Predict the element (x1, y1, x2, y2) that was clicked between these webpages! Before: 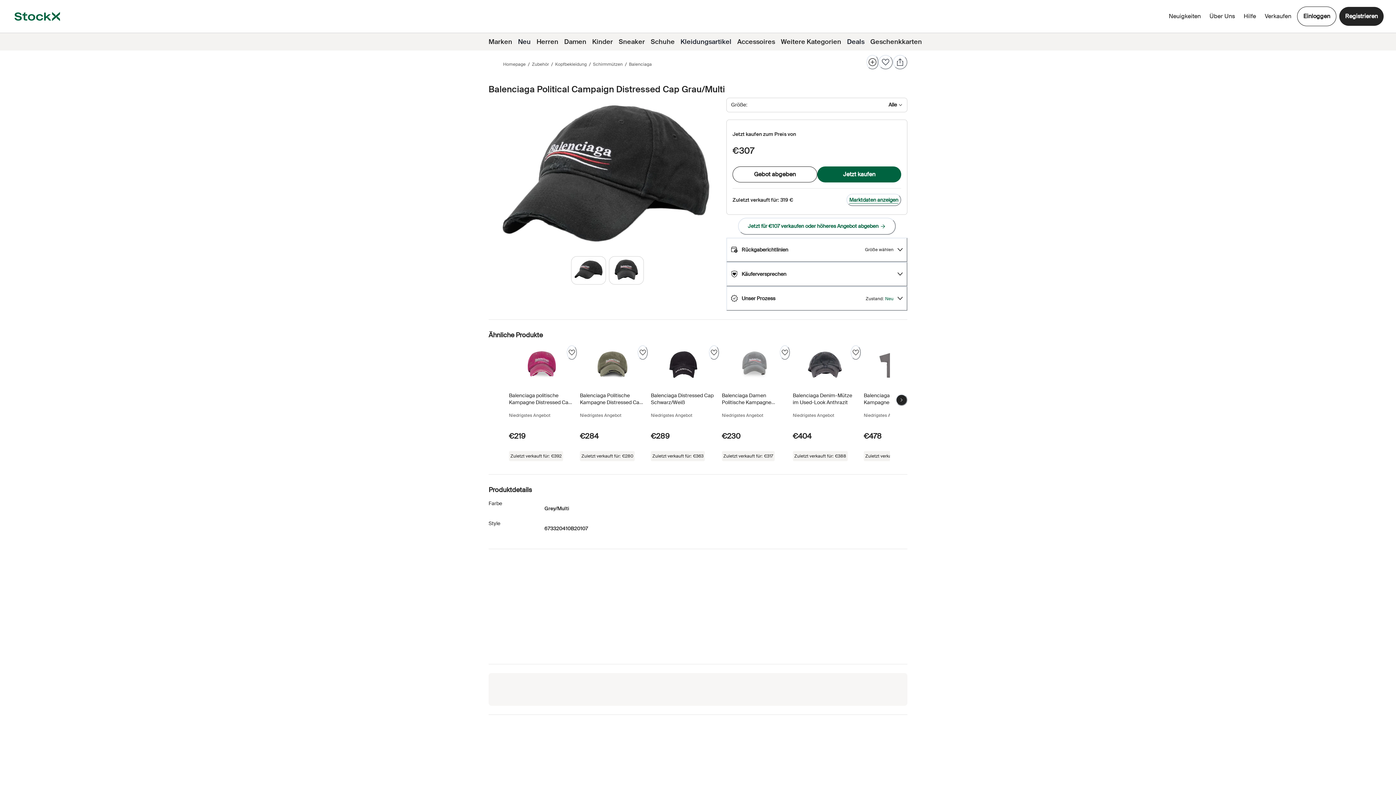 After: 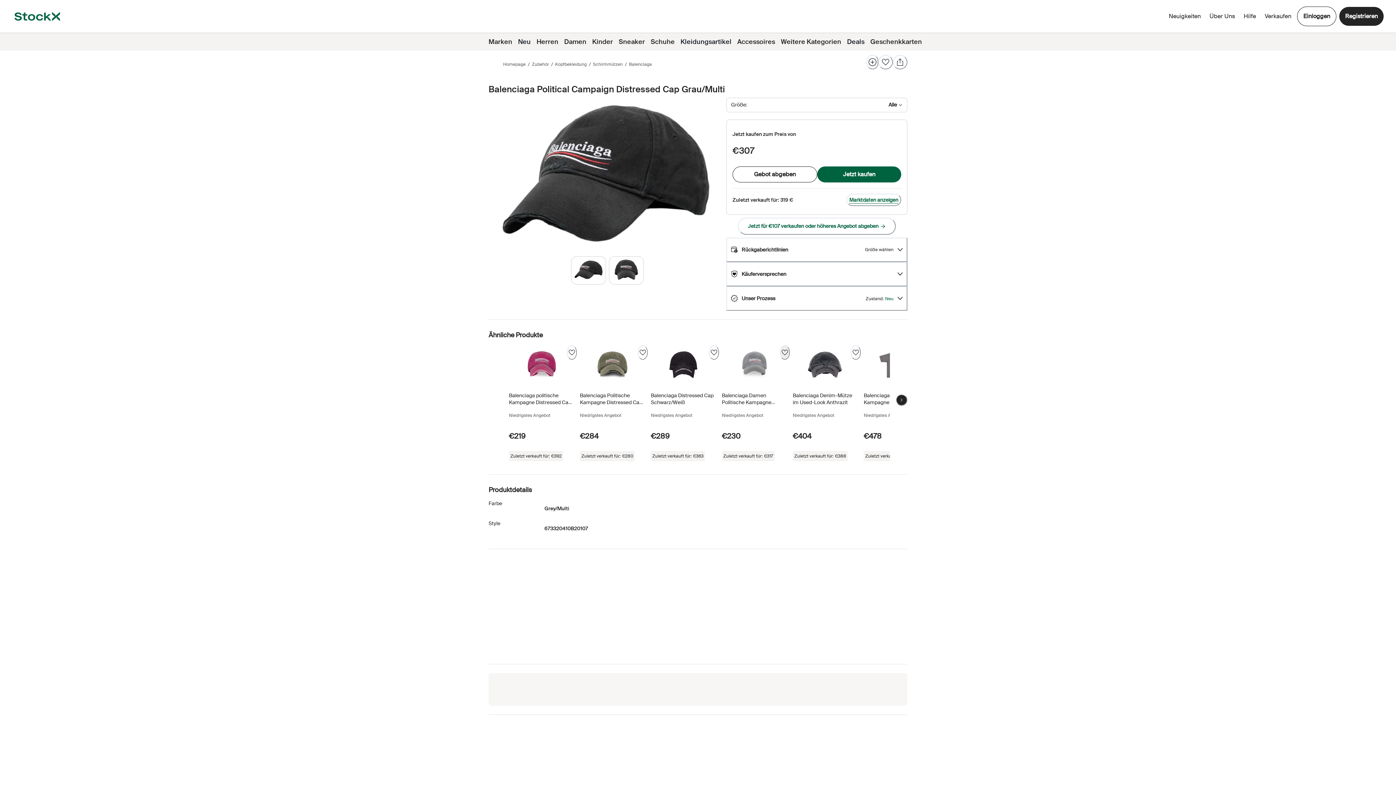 Action: bbox: (779, 345, 790, 359) label: Folgen